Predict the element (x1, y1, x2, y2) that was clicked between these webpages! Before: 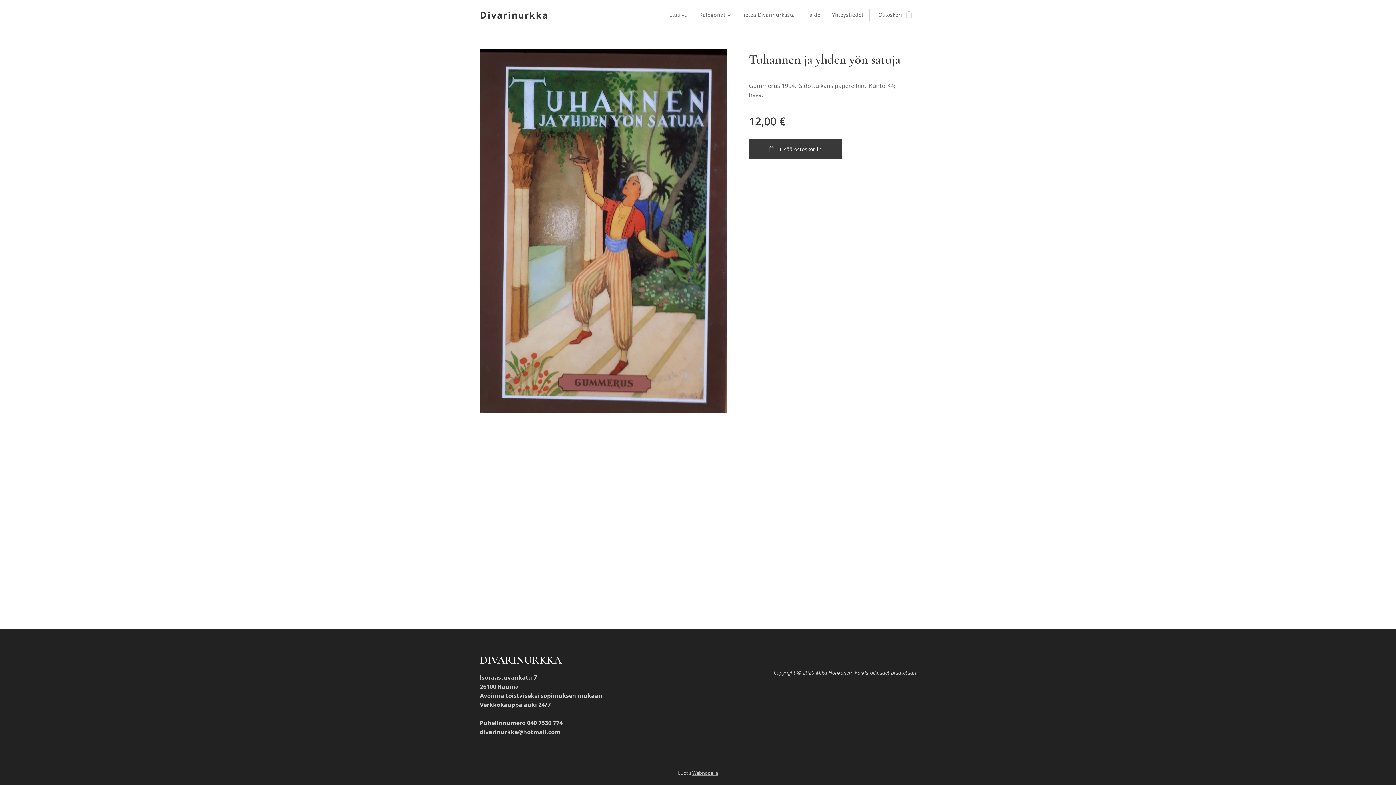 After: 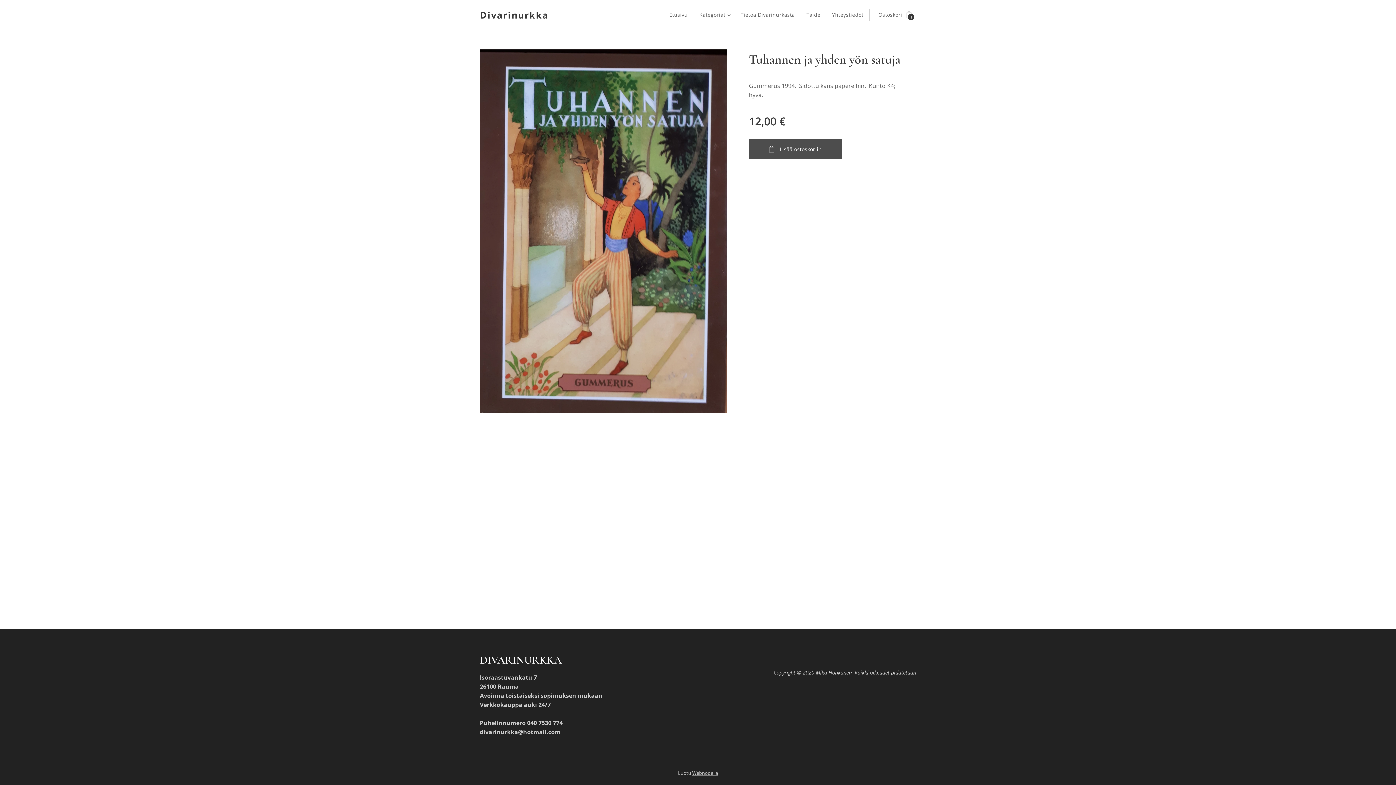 Action: bbox: (749, 139, 842, 159) label: Lisää ostoskoriin